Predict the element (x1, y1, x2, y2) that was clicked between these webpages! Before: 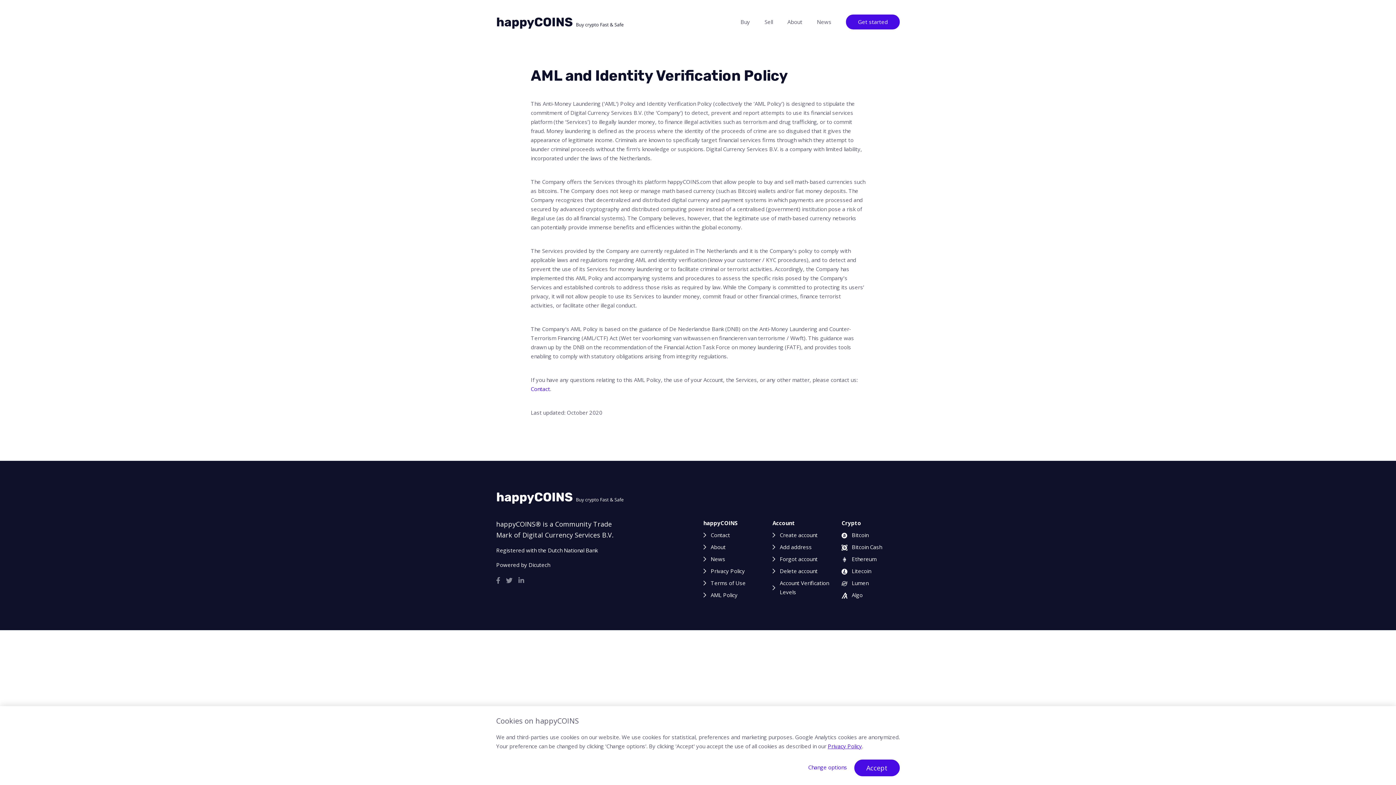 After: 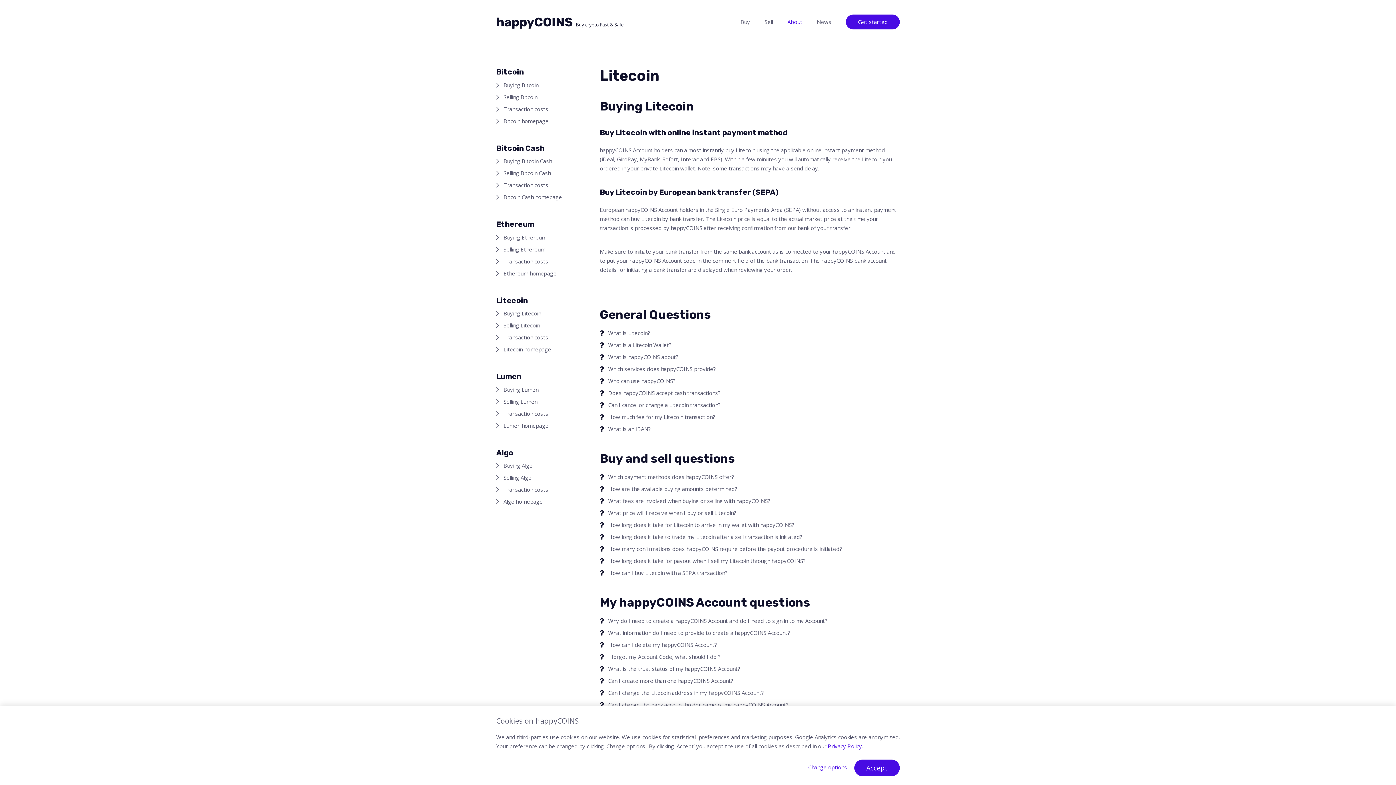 Action: bbox: (781, 16, 809, 27) label: About